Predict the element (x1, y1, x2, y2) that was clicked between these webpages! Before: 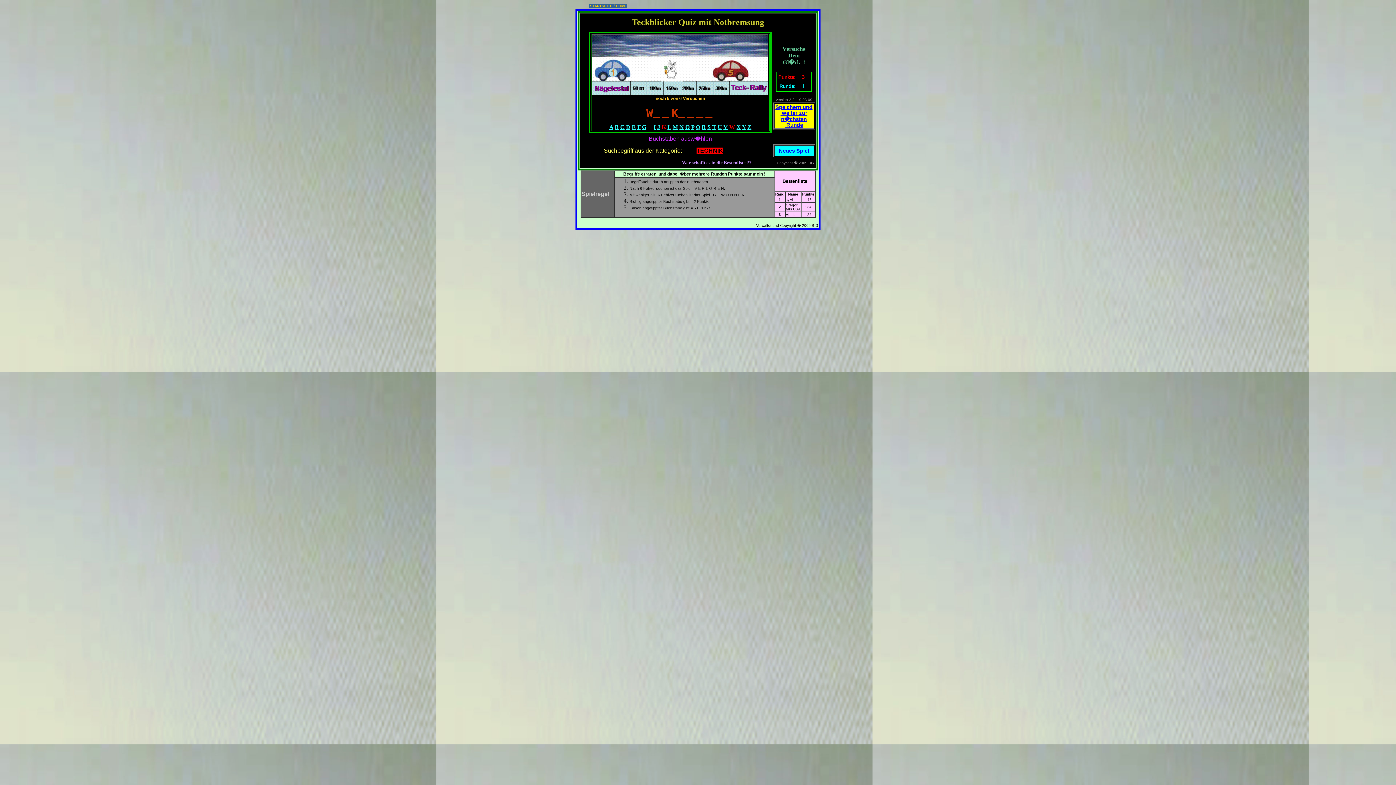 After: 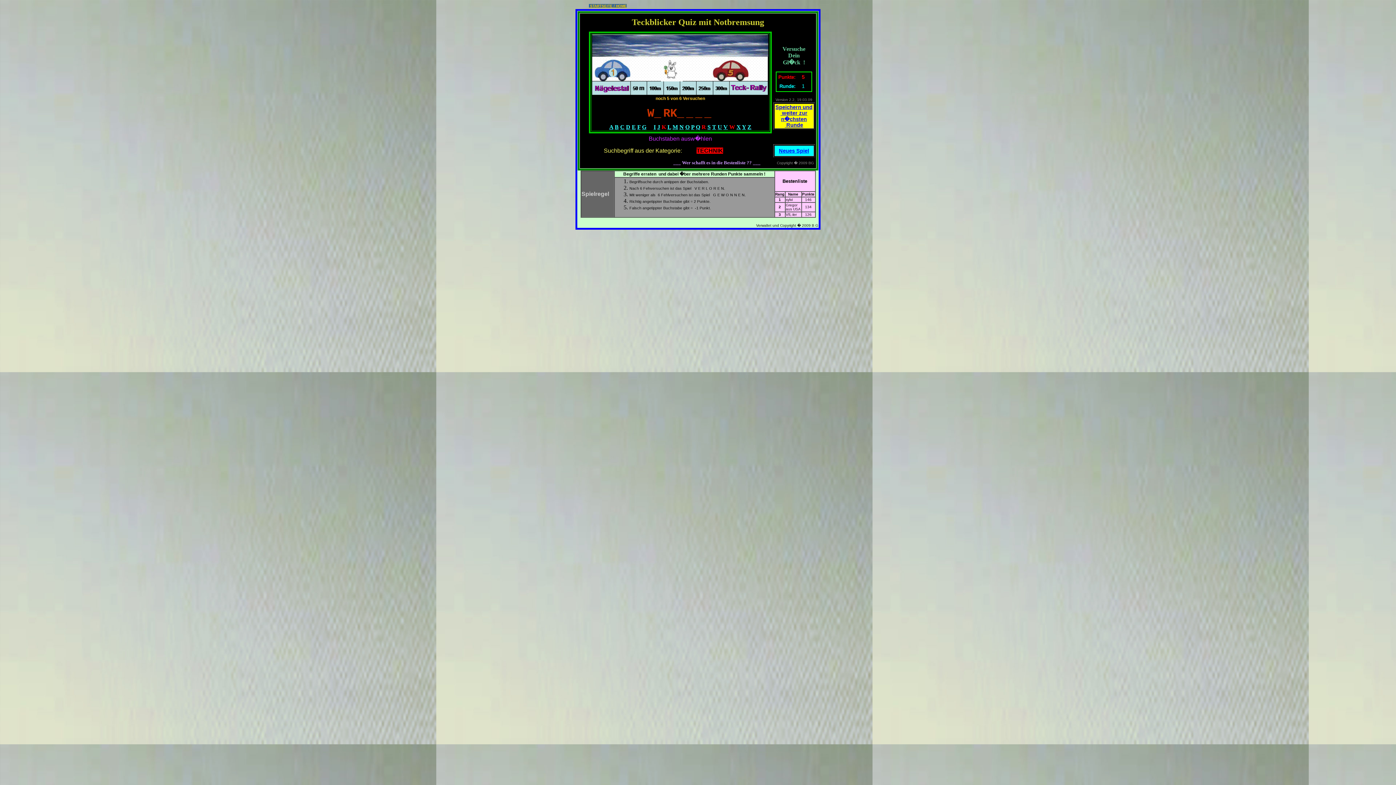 Action: label: R bbox: (701, 124, 706, 130)